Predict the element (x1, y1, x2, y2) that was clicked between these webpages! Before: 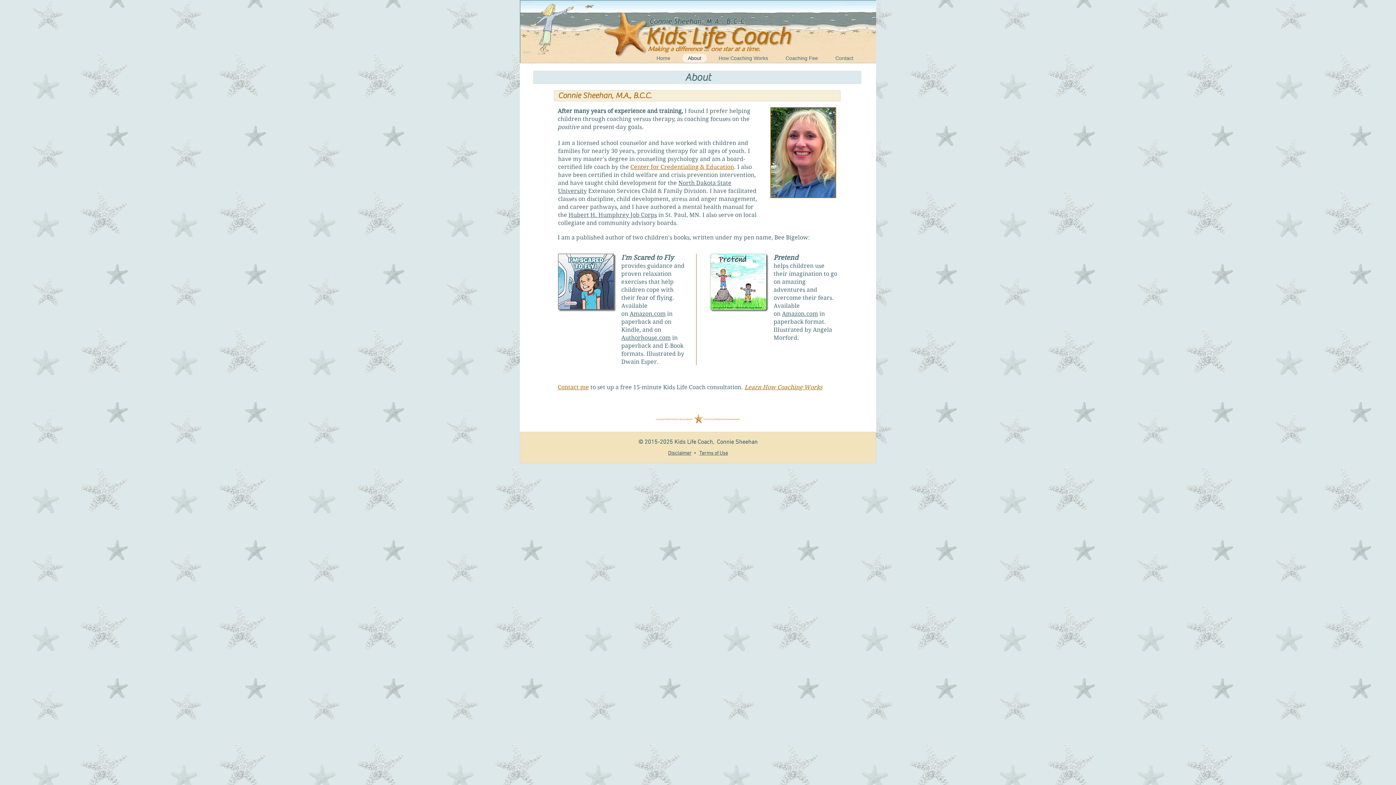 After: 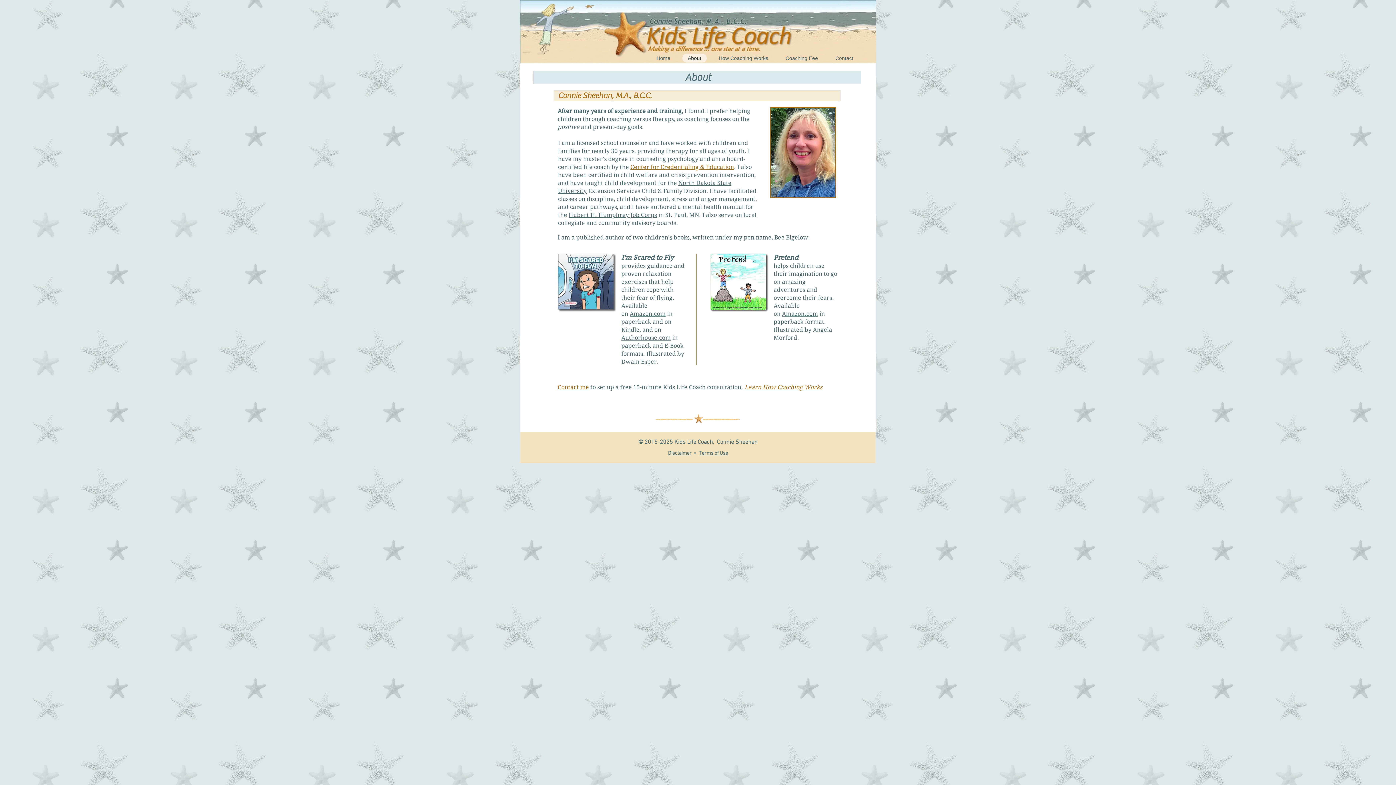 Action: label: About bbox: (682, 53, 706, 62)